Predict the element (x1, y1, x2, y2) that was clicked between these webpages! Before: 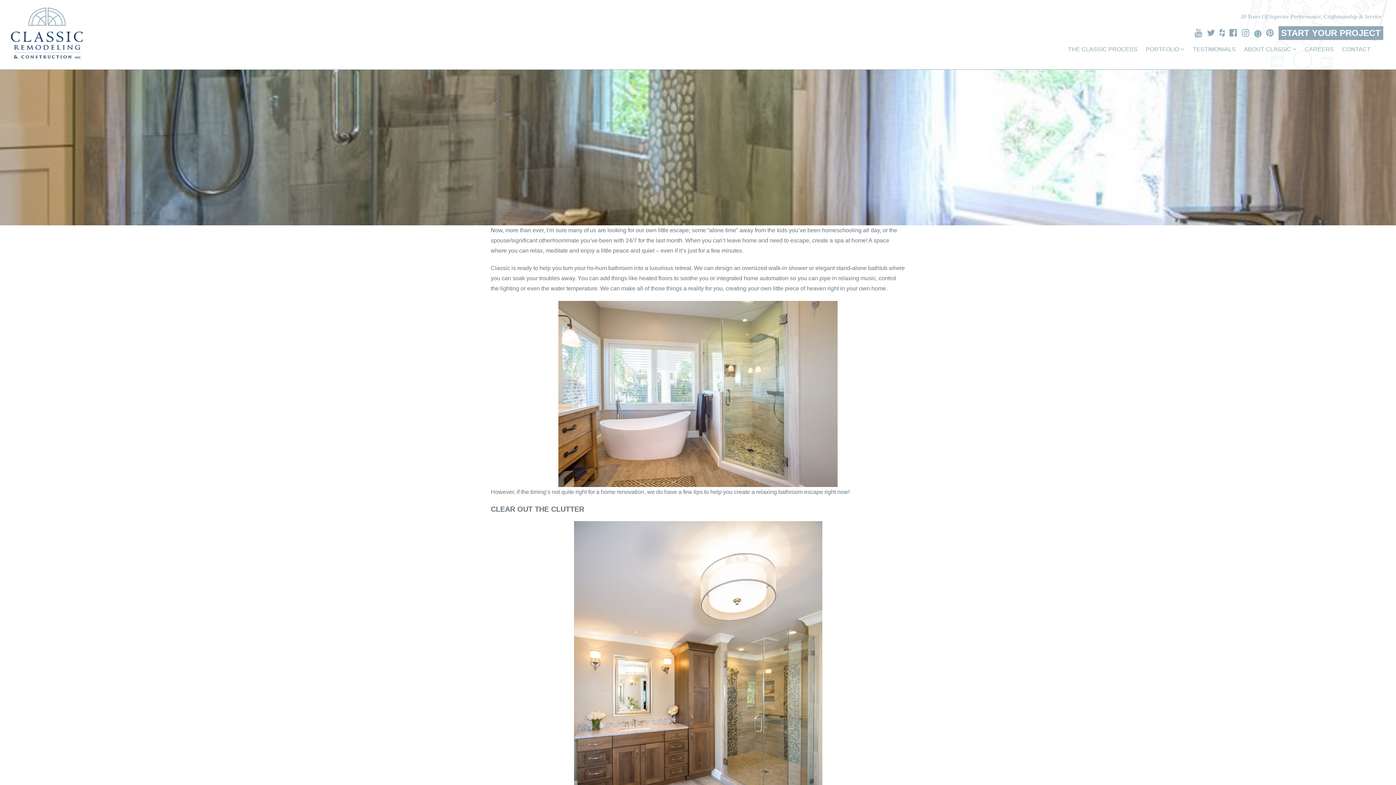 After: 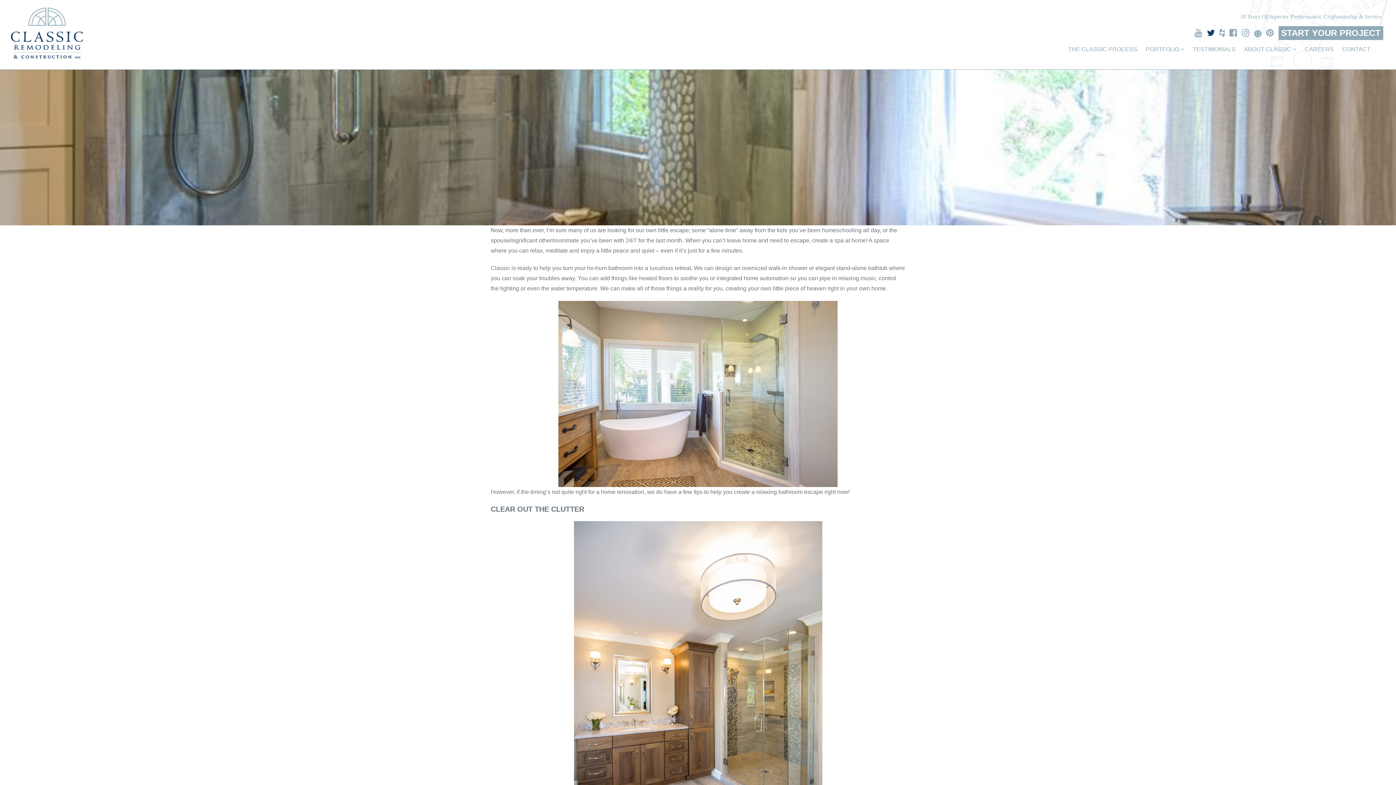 Action: bbox: (1207, 28, 1215, 37)